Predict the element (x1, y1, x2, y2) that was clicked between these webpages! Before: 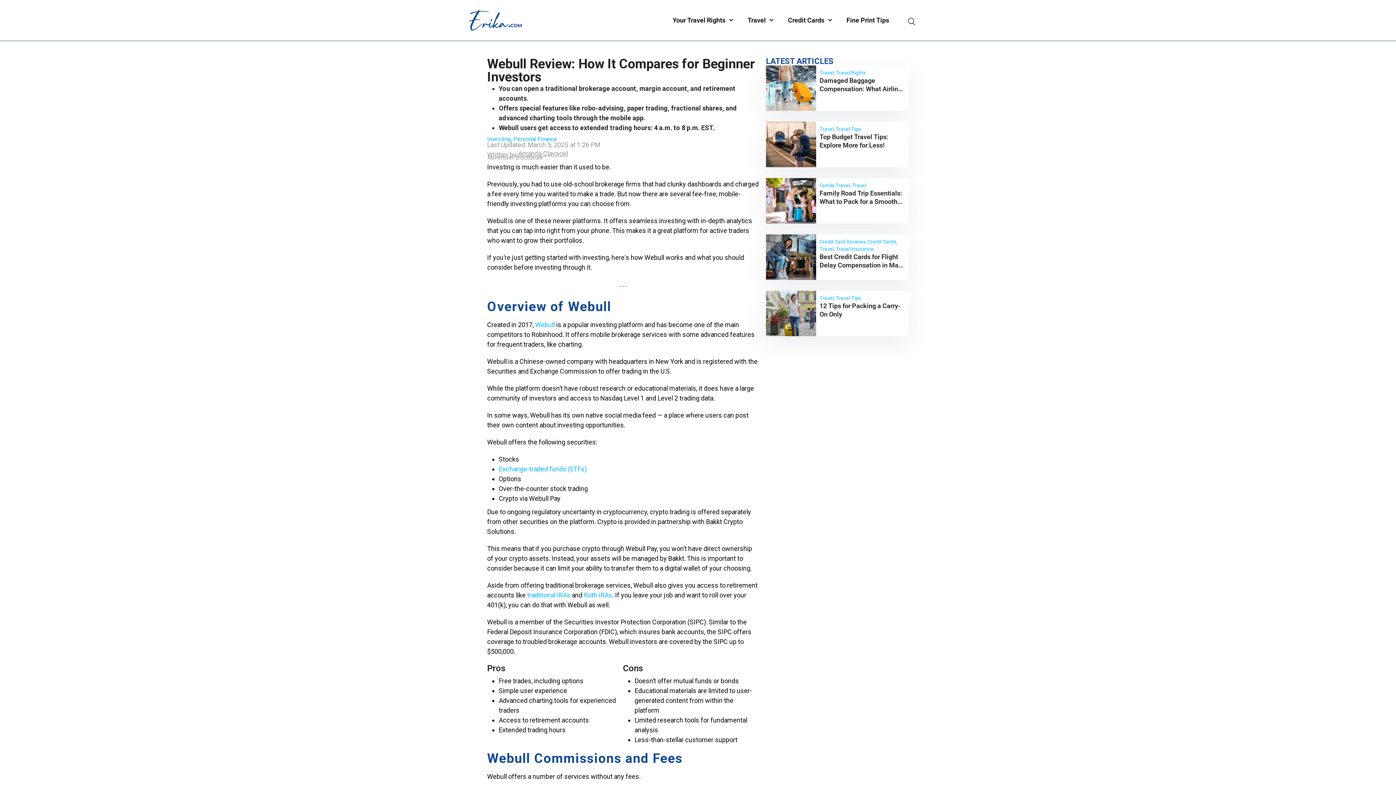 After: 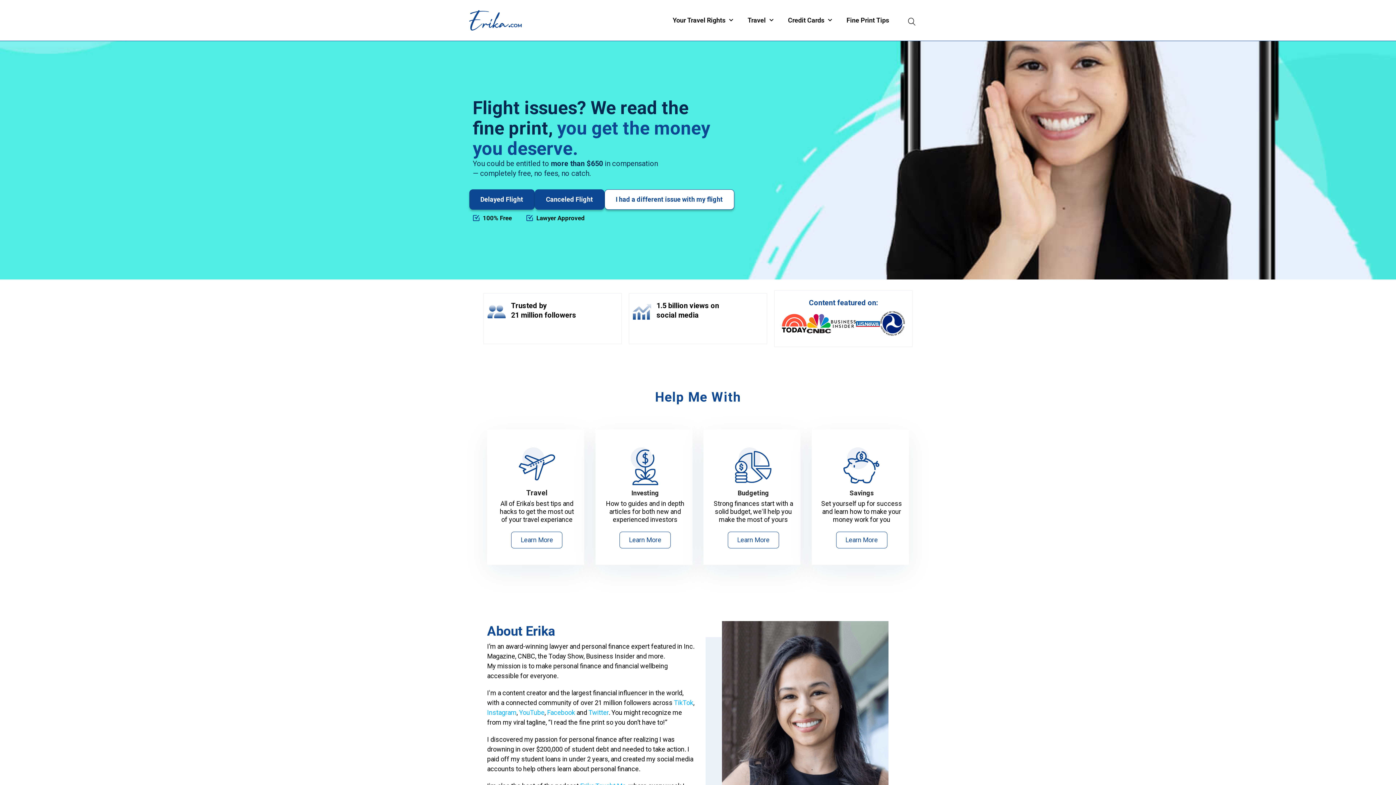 Action: bbox: (469, 10, 539, 30)